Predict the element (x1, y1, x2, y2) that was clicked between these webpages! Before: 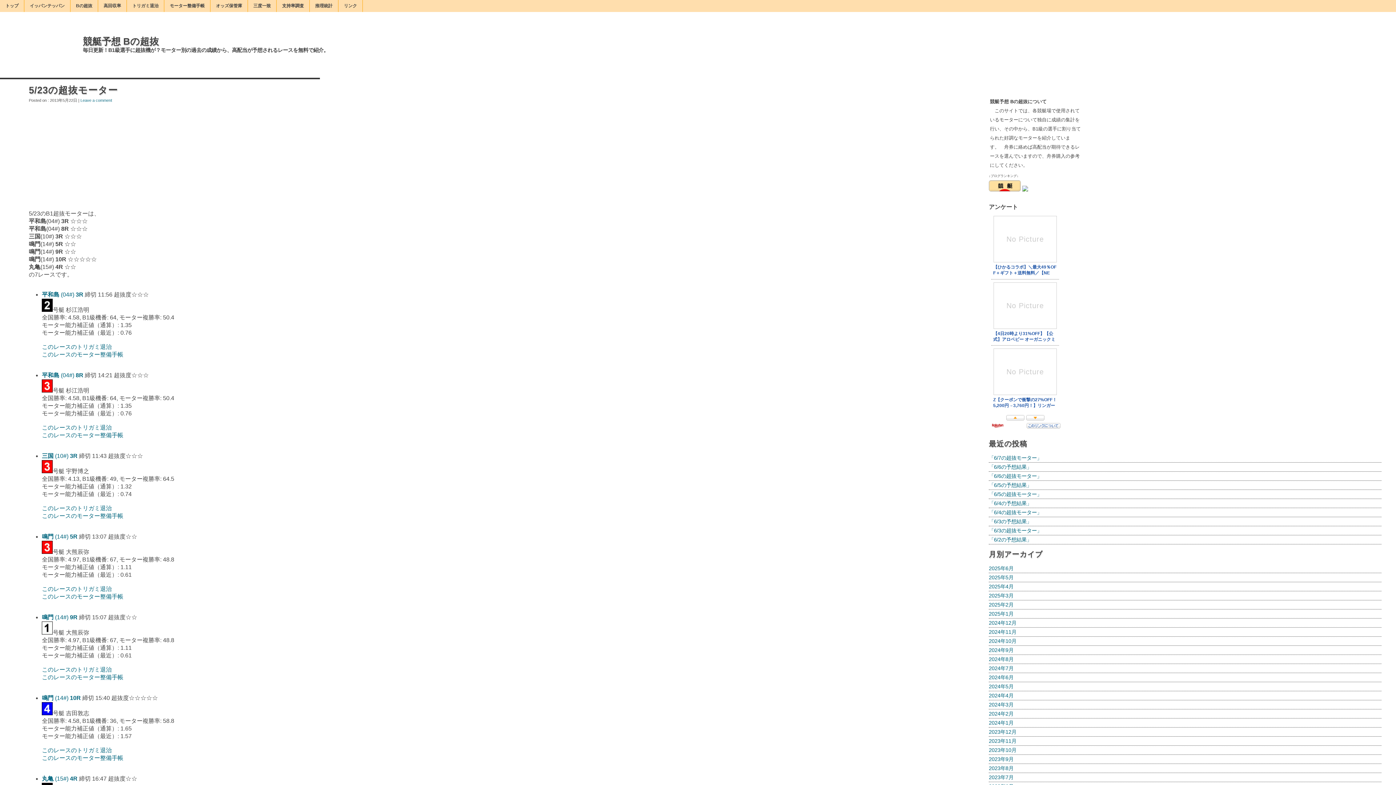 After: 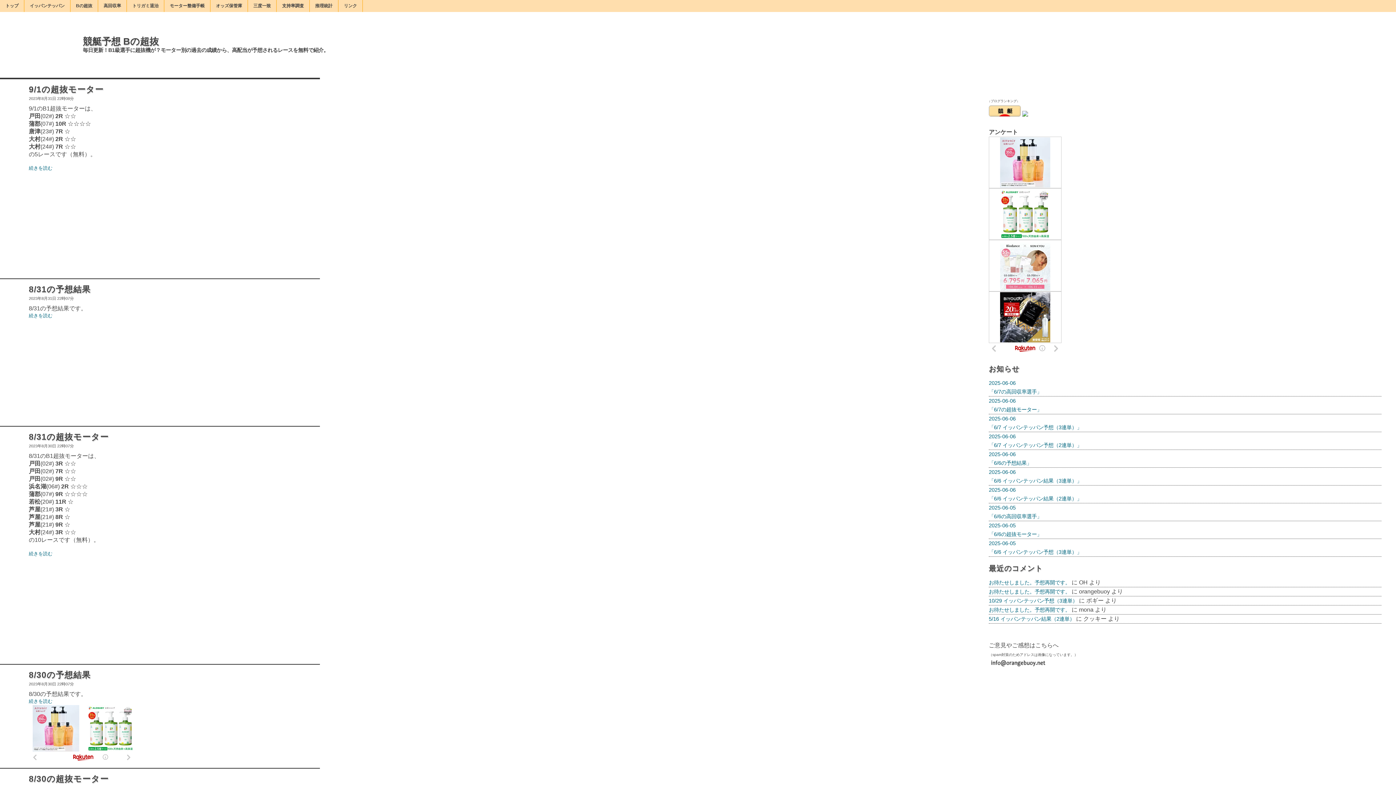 Action: bbox: (989, 765, 1013, 771) label: 2023年8月